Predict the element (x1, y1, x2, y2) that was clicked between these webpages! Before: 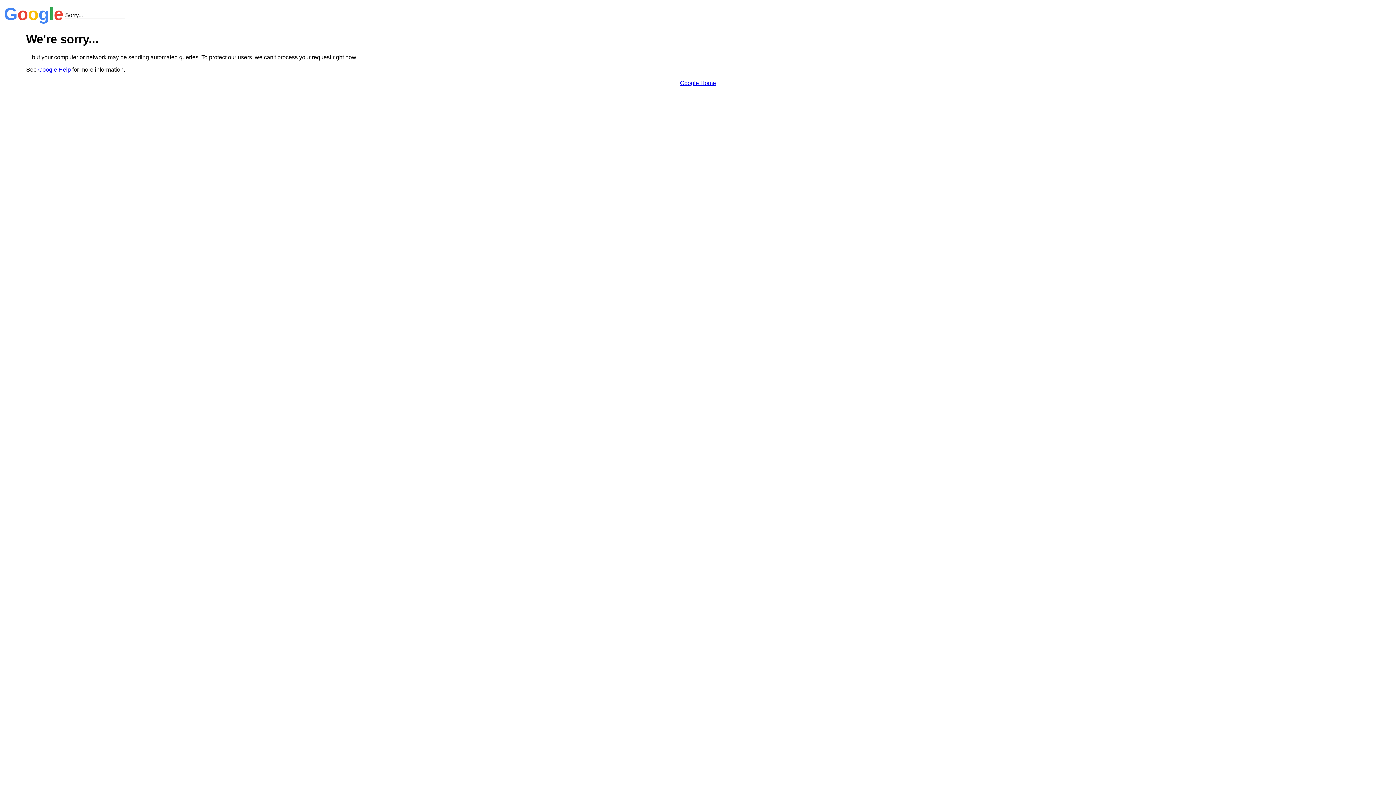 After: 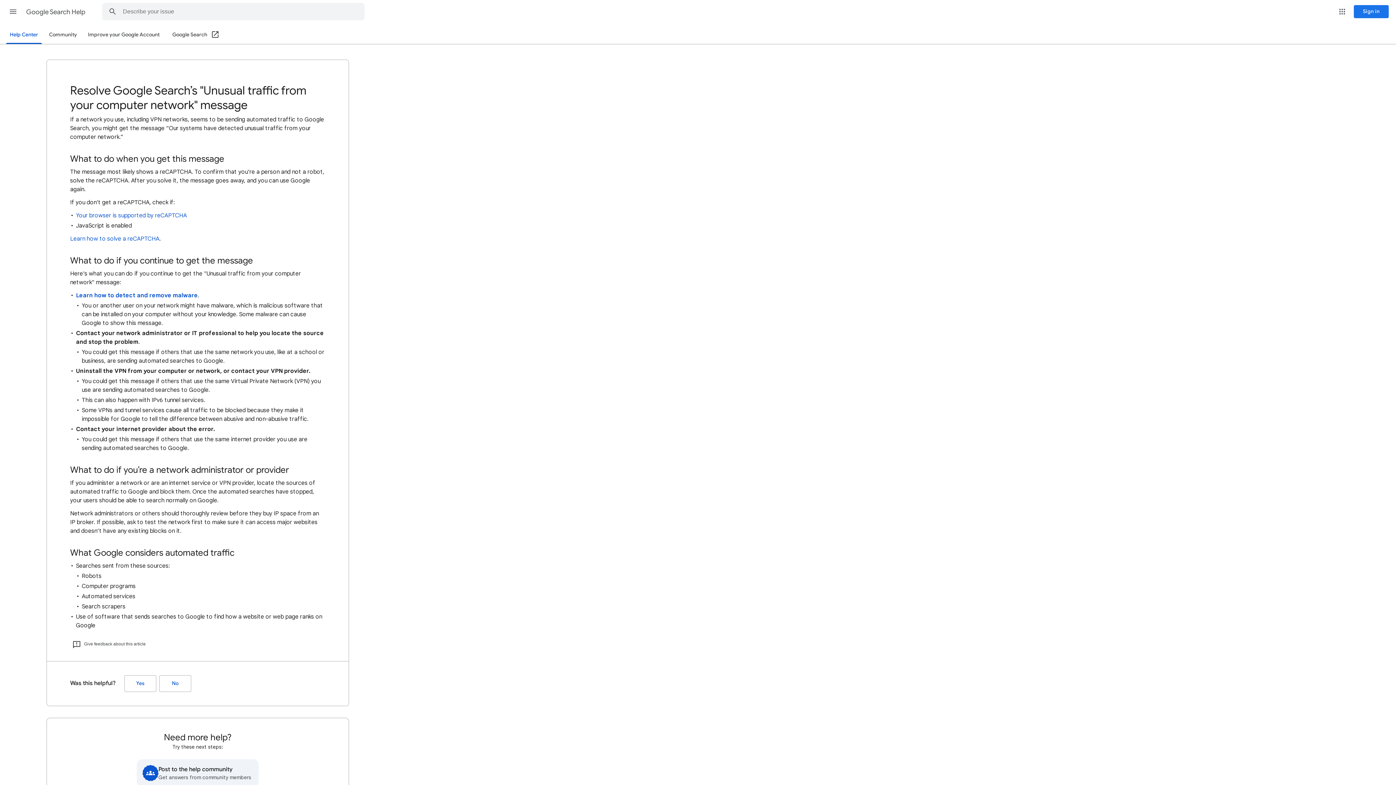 Action: label: Google Help bbox: (38, 66, 70, 72)